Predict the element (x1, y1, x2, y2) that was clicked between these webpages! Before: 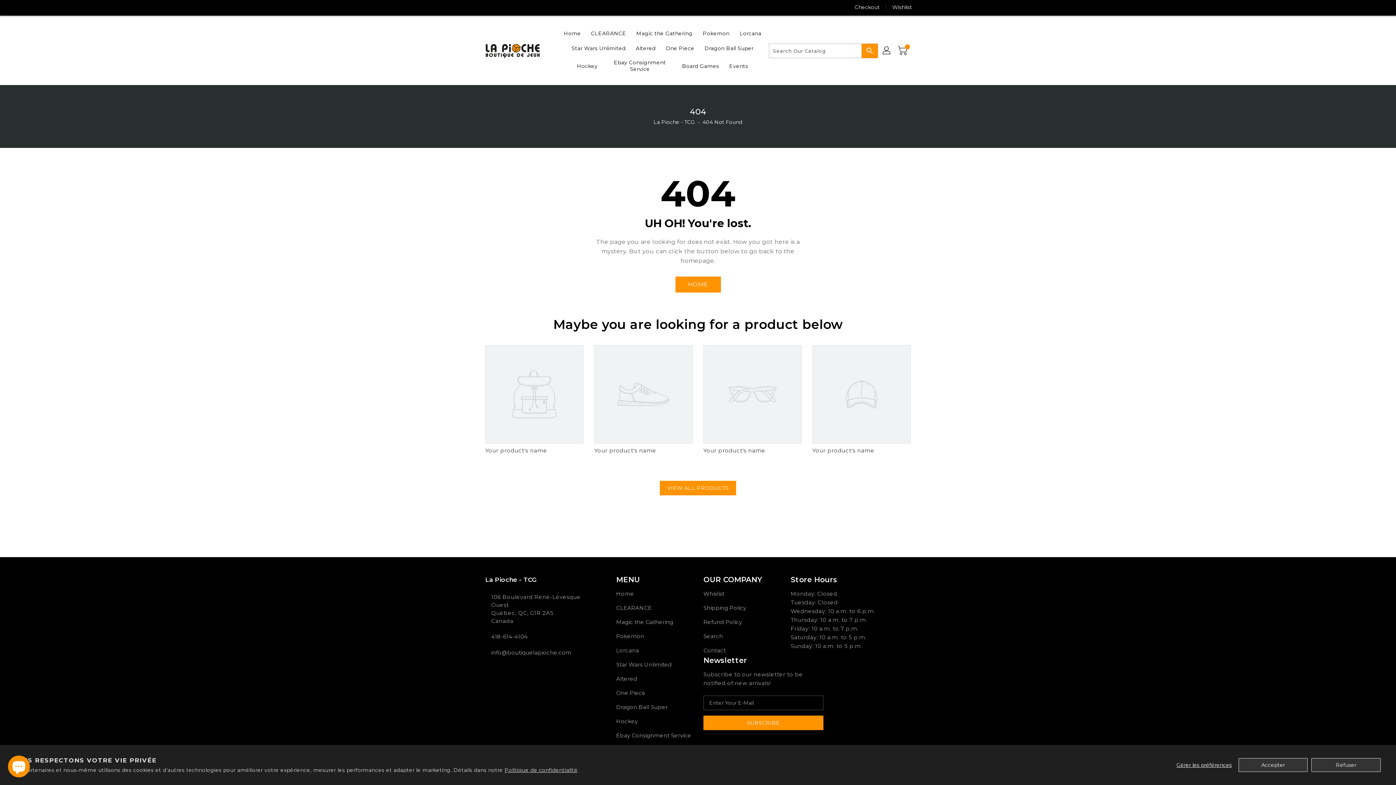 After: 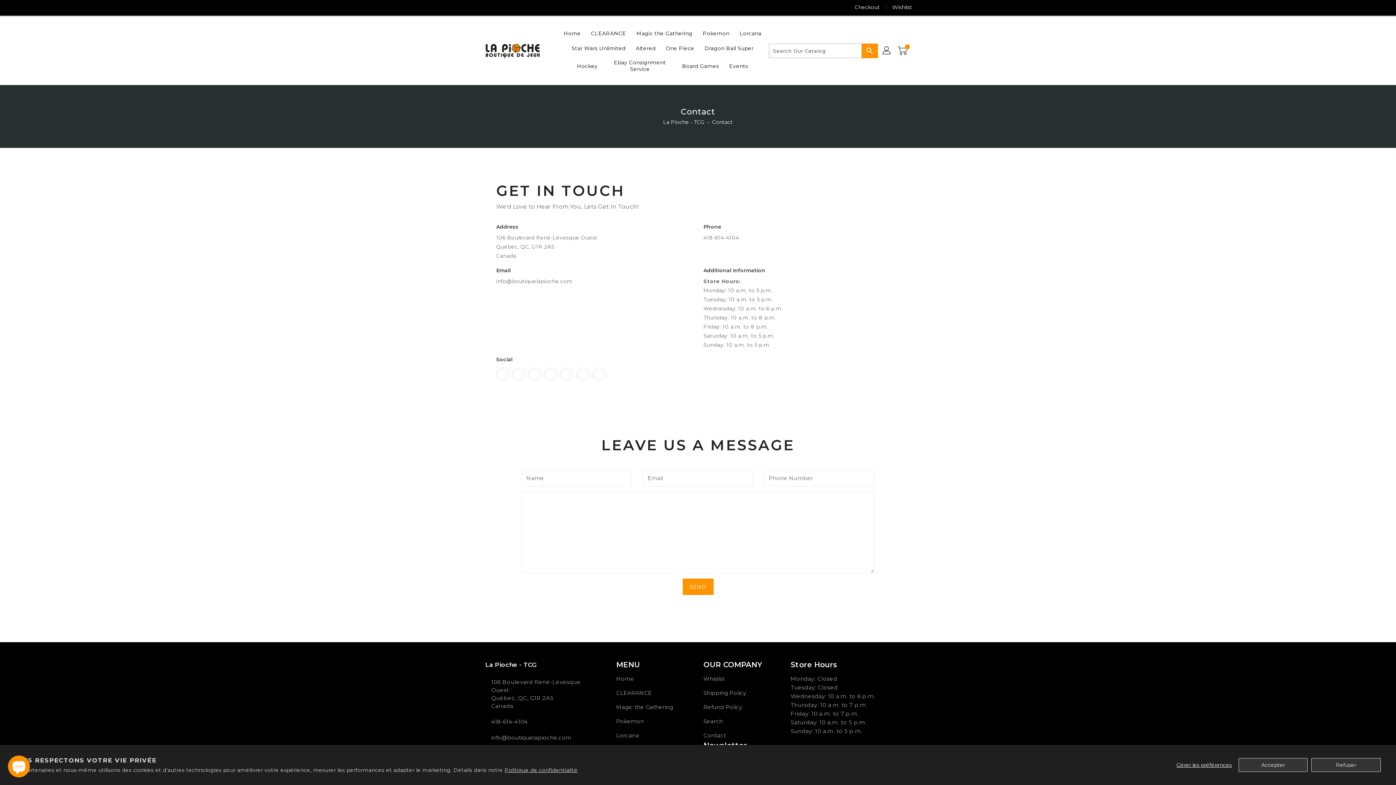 Action: label: Contact bbox: (703, 646, 780, 655)